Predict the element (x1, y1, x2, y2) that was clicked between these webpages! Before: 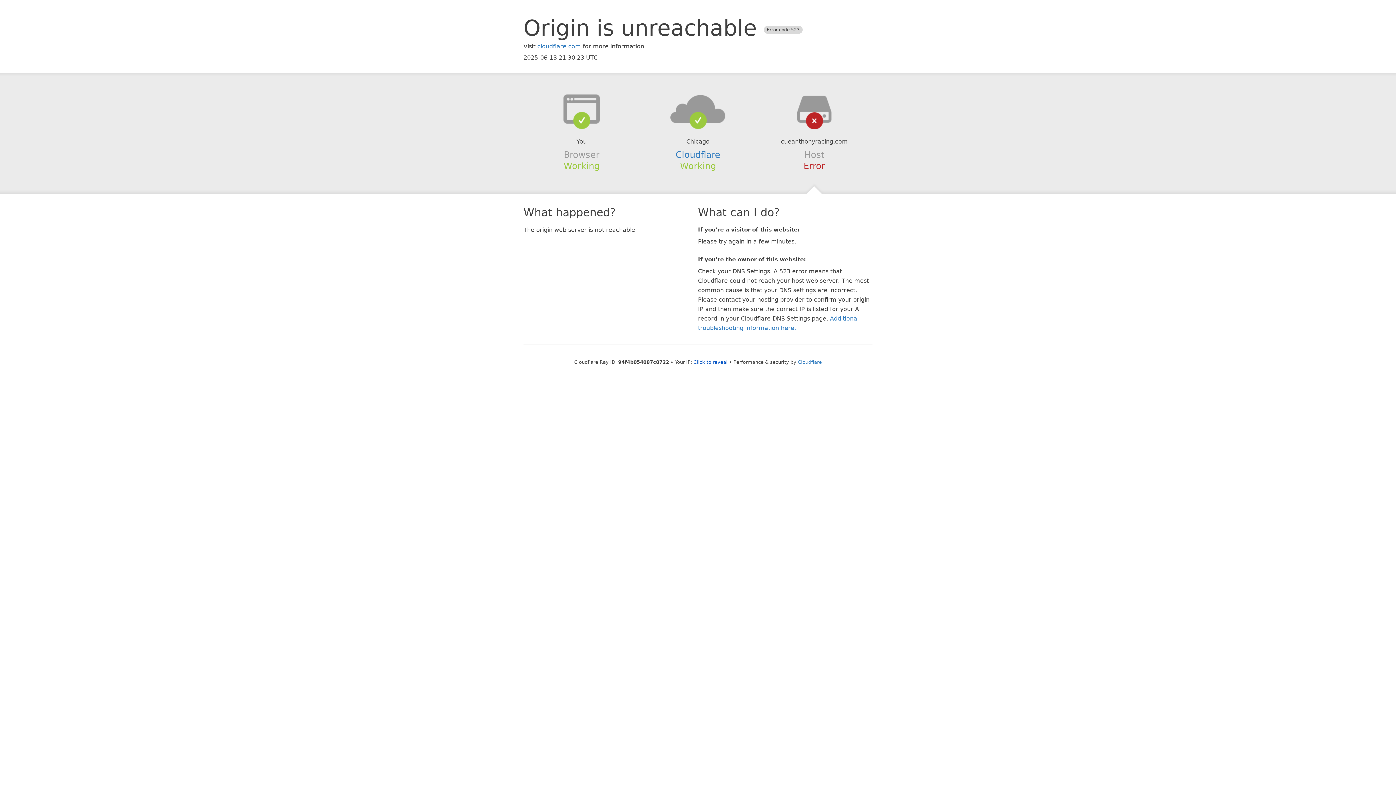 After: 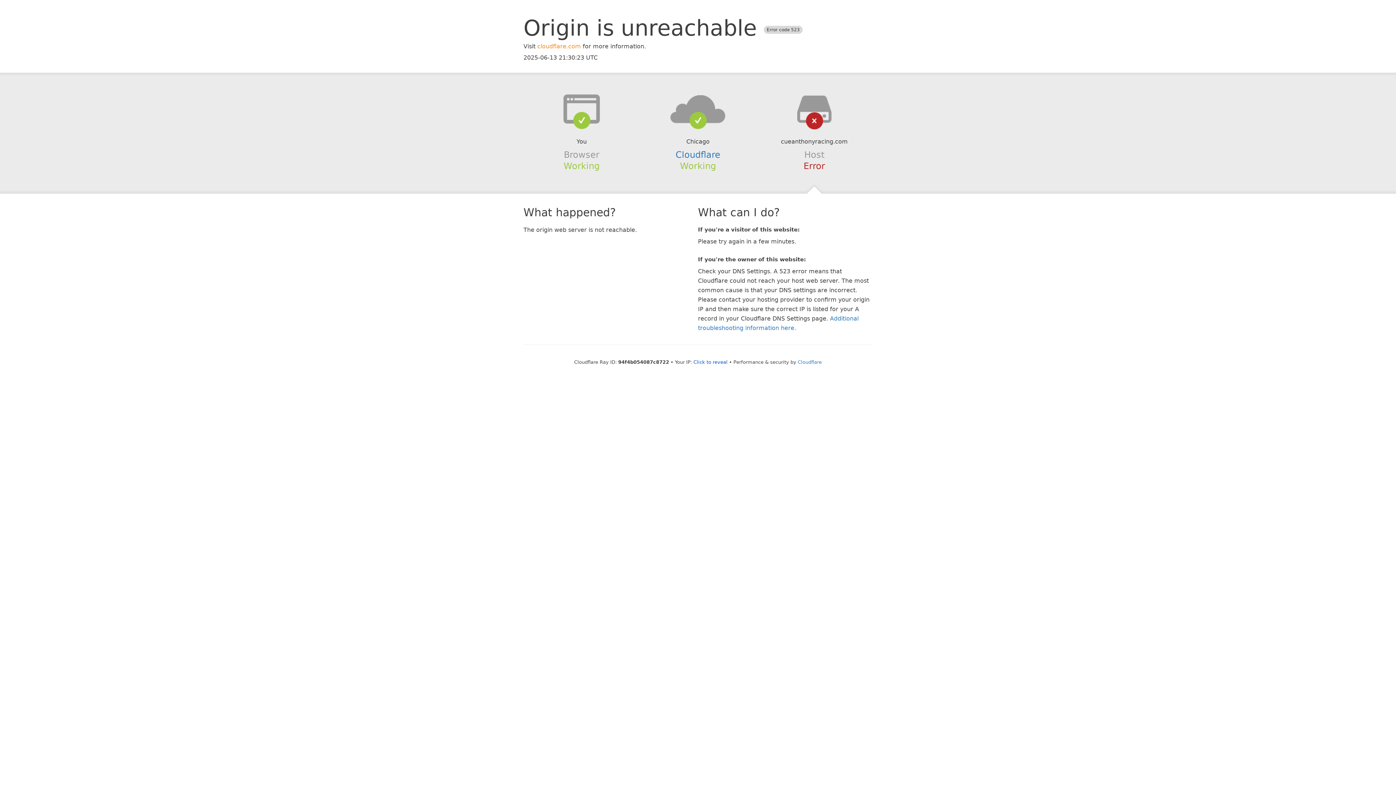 Action: bbox: (537, 42, 581, 49) label: cloudflare.com